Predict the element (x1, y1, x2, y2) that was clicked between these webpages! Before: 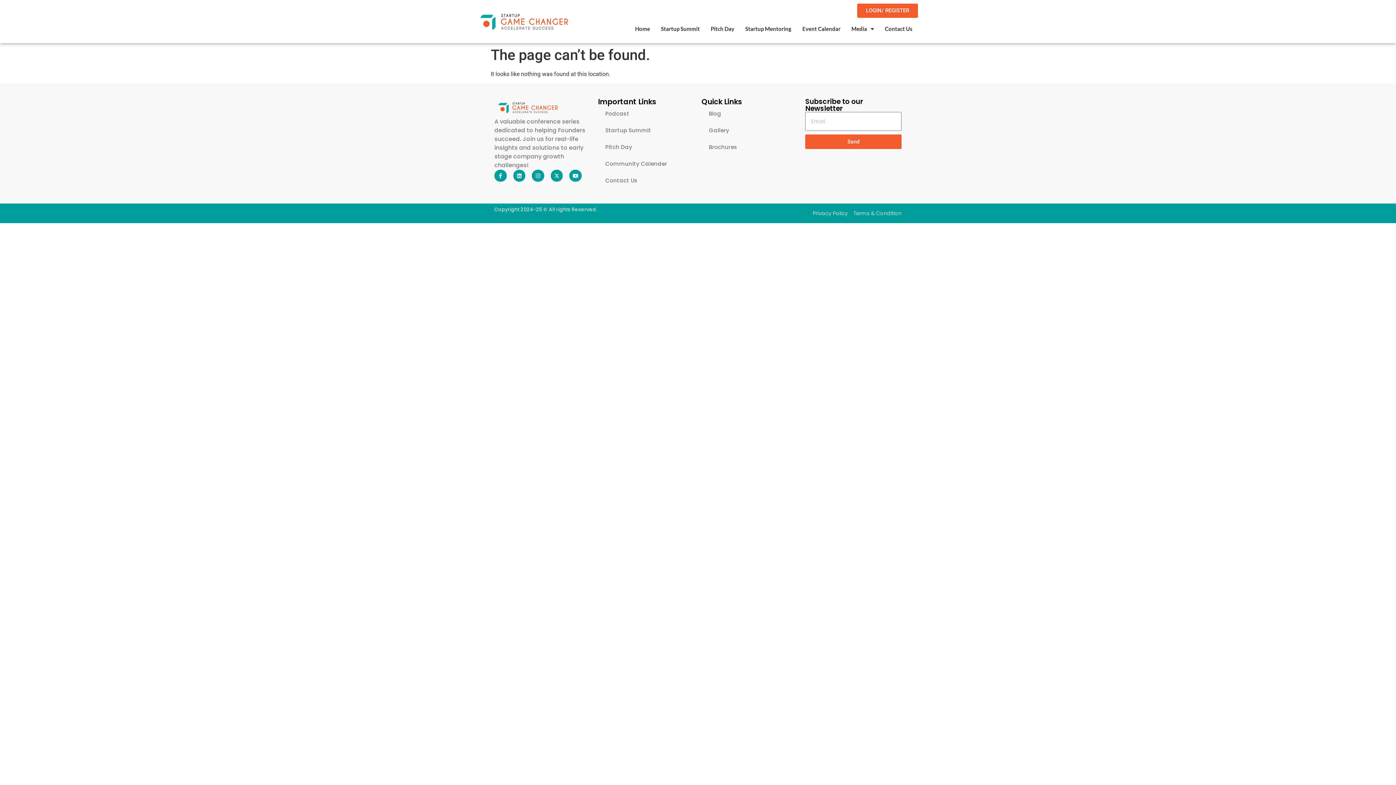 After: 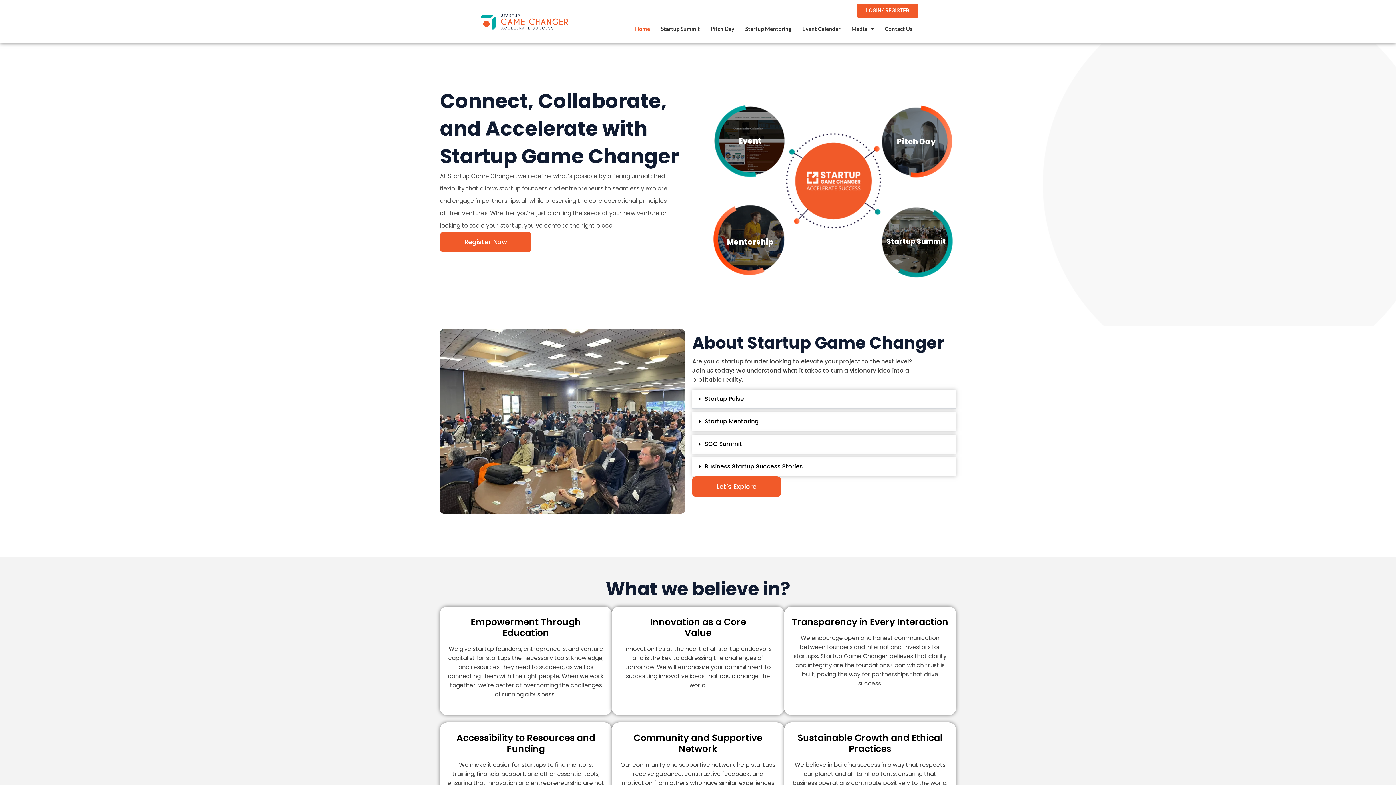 Action: bbox: (474, 7, 574, 35)